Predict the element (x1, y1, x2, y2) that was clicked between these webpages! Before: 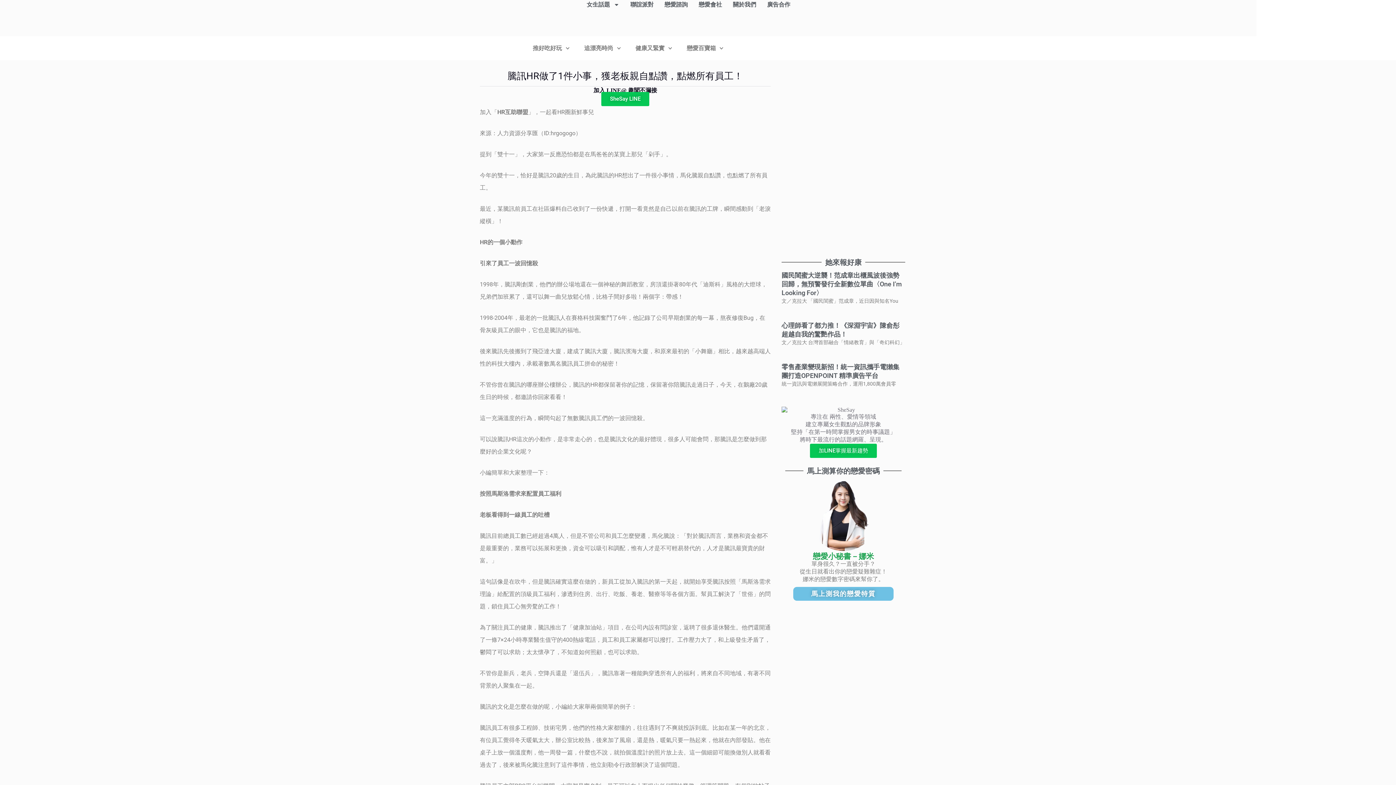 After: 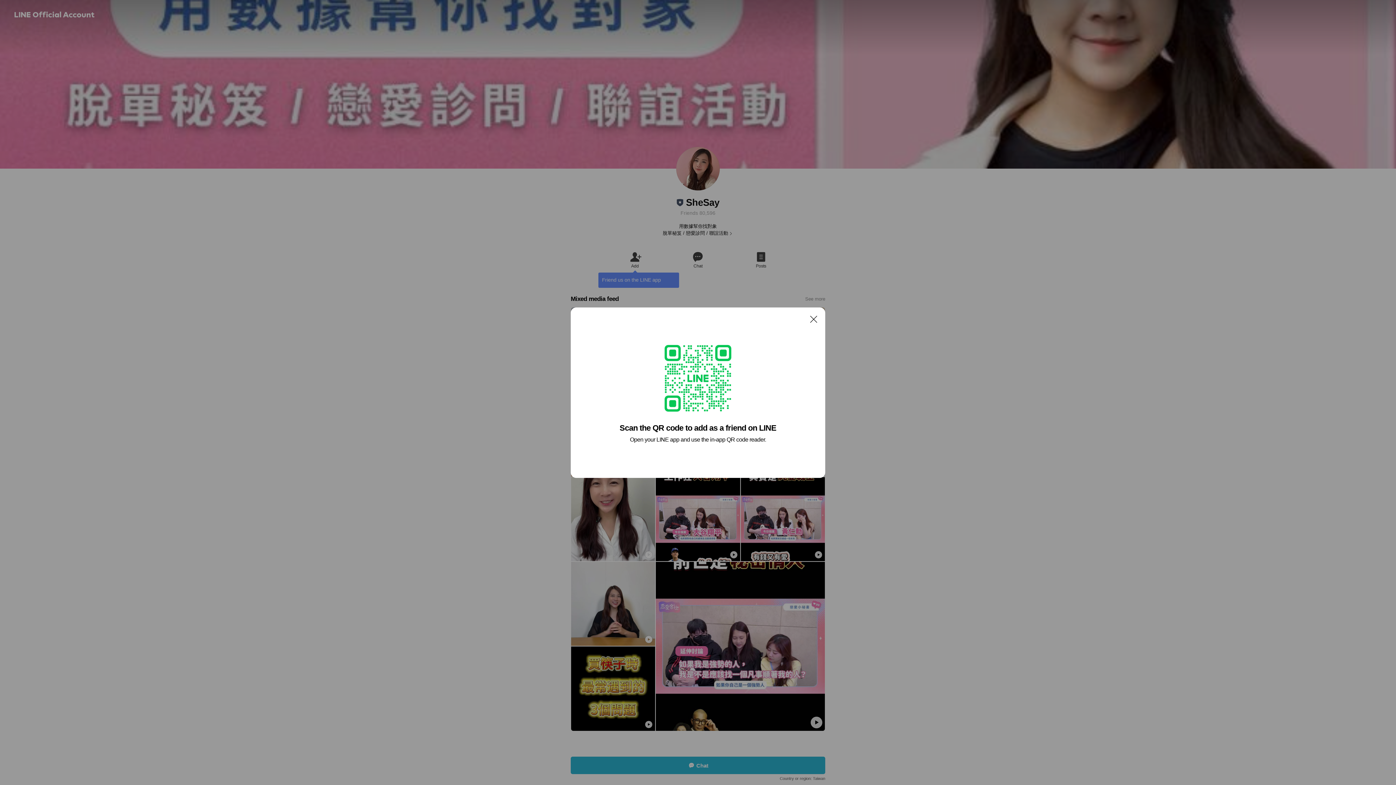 Action: bbox: (810, 444, 877, 458) label: 加LINE掌握最新趨勢